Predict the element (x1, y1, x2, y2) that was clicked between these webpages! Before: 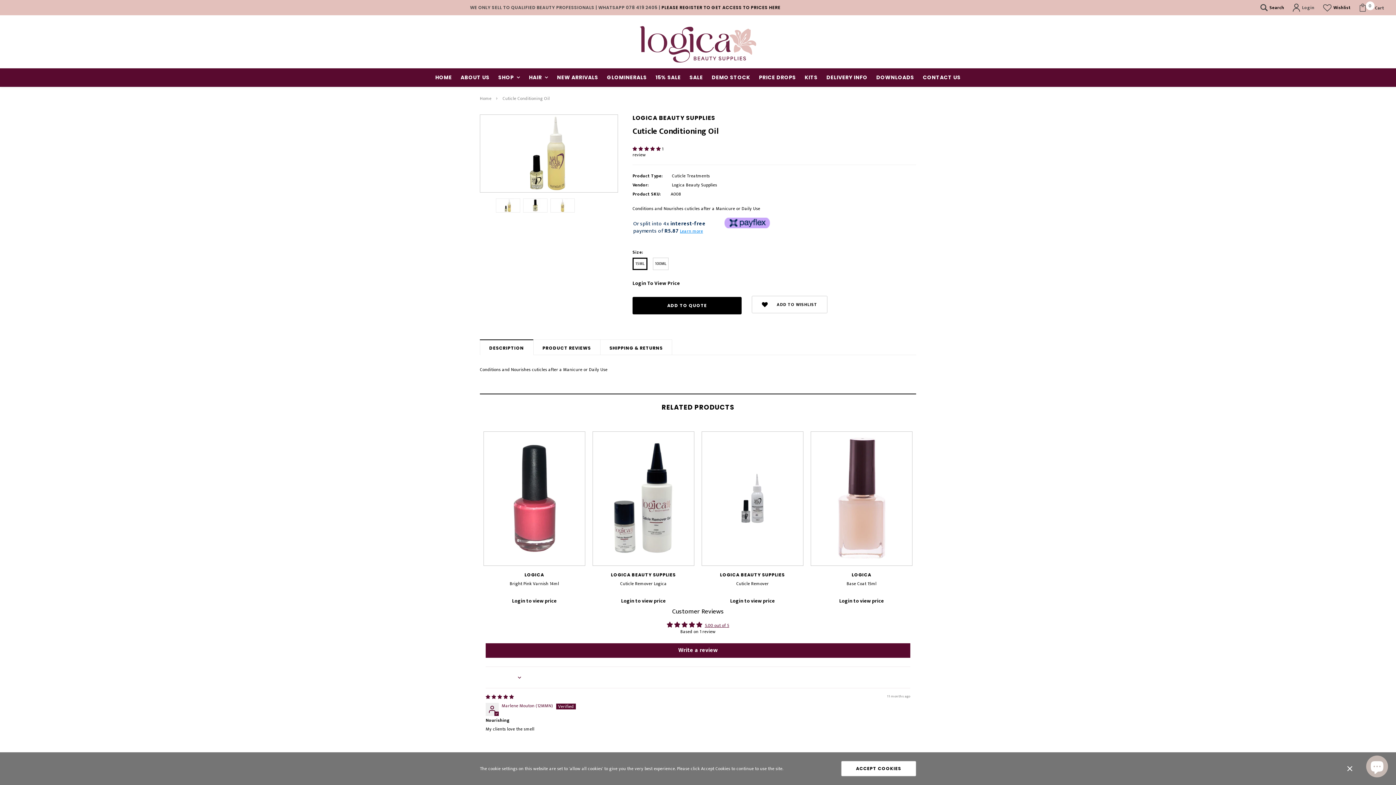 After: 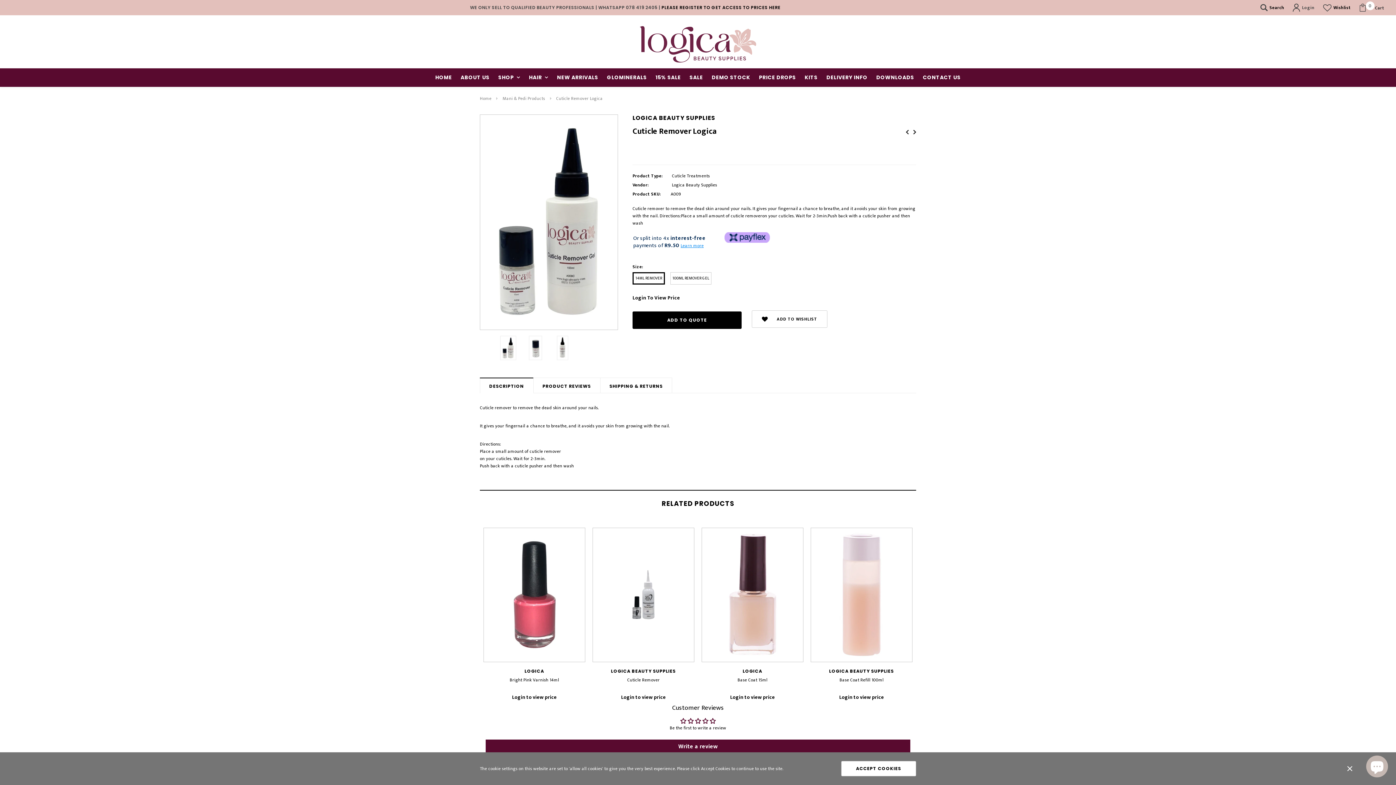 Action: bbox: (592, 580, 694, 587) label: Cuticle Remover Logica